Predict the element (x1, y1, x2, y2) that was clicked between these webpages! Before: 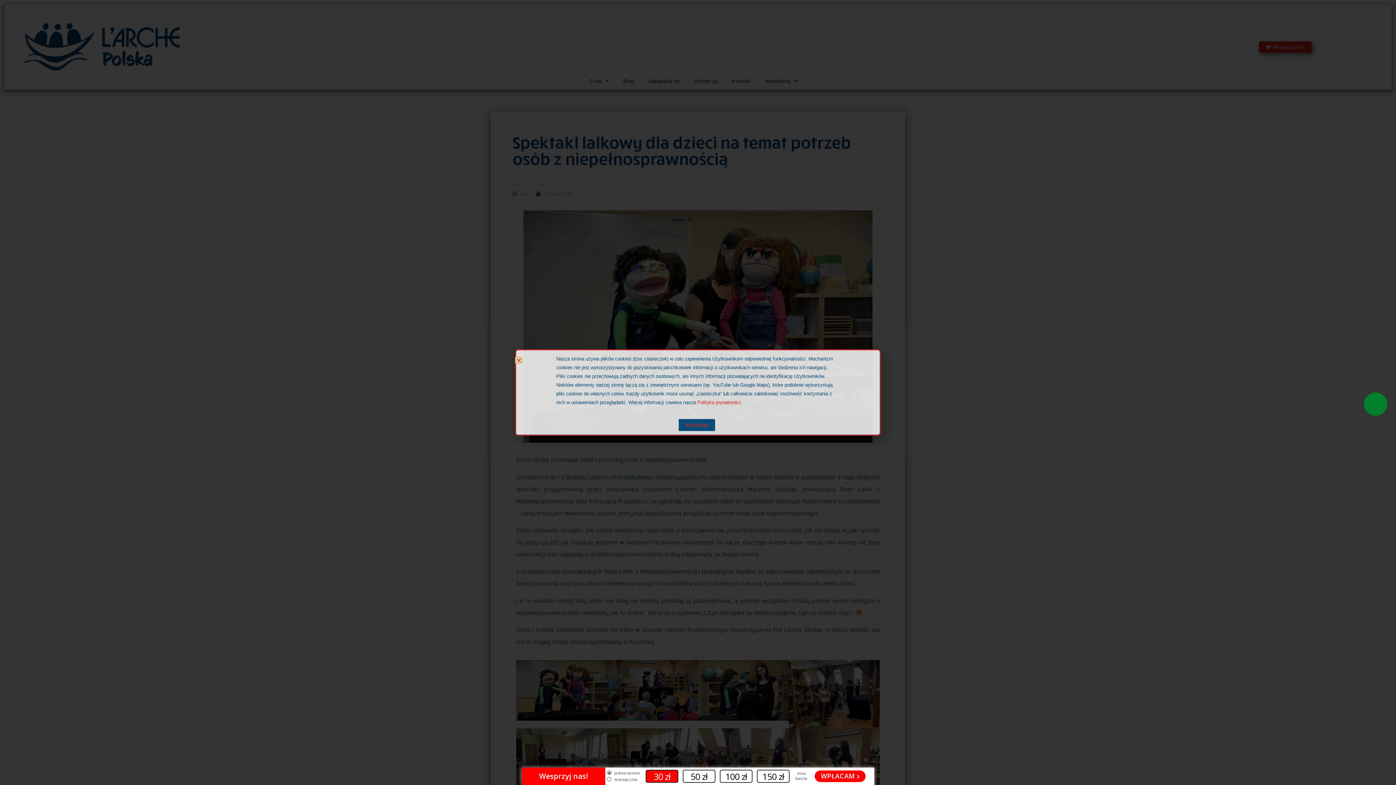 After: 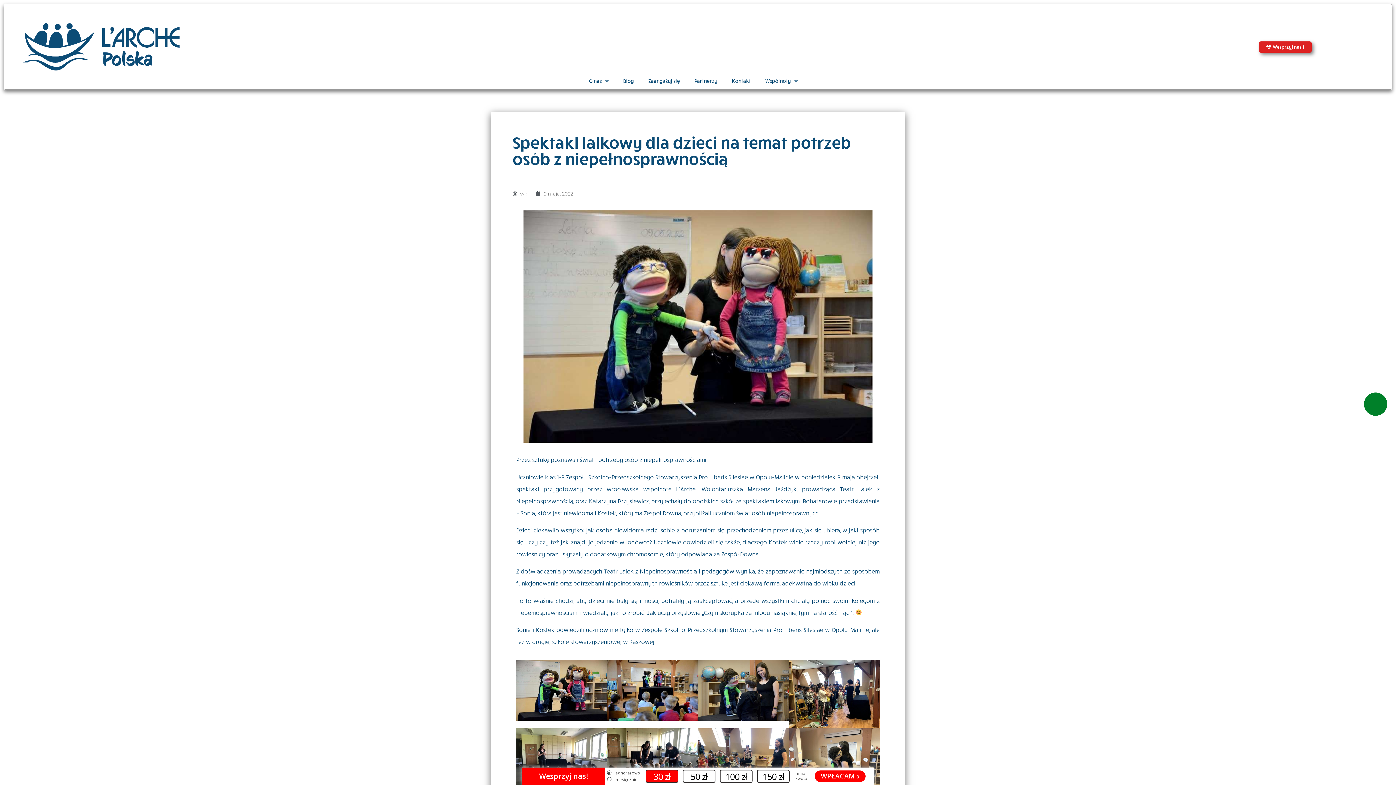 Action: bbox: (516, 357, 521, 363) label: Close